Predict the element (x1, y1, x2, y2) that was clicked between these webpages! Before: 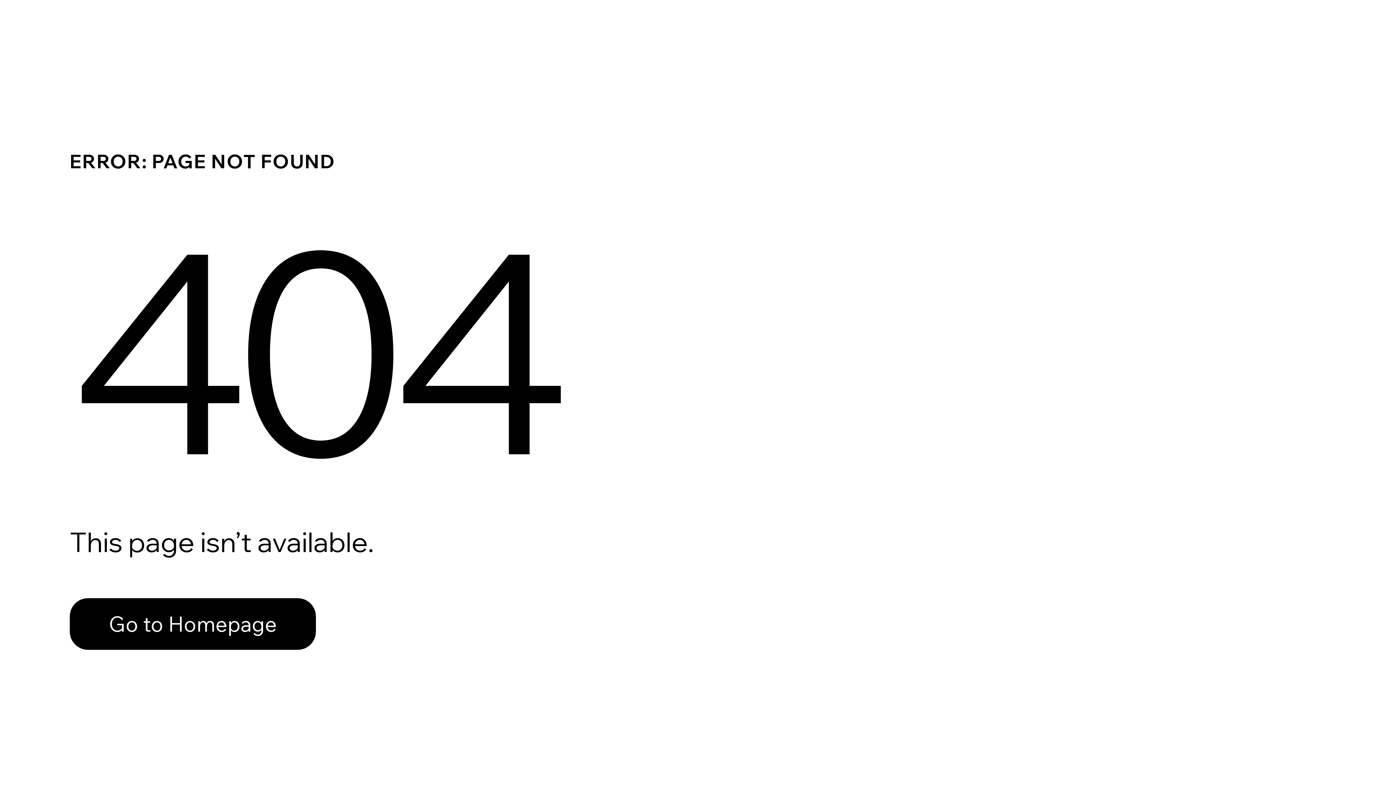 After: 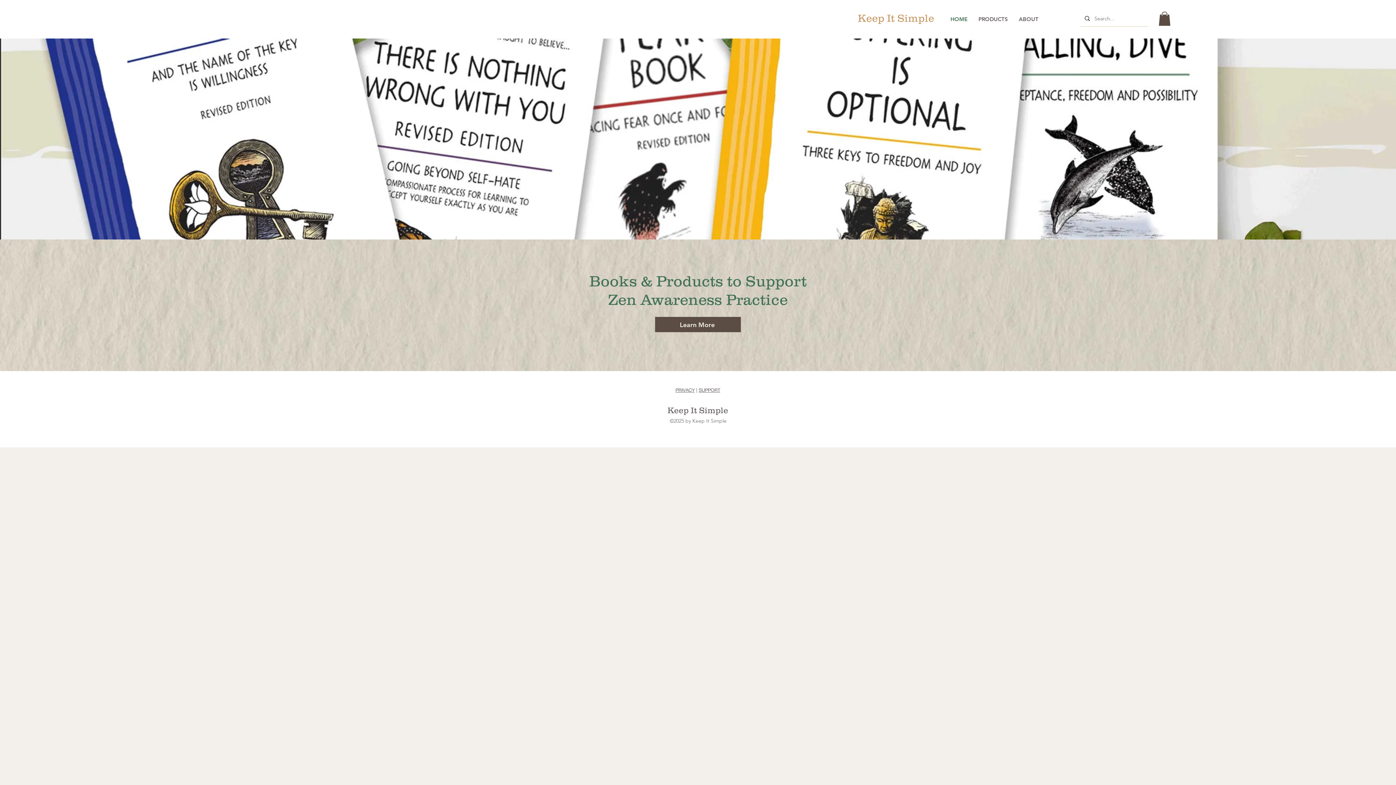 Action: bbox: (69, 582, 768, 659) label: Go to Homepage